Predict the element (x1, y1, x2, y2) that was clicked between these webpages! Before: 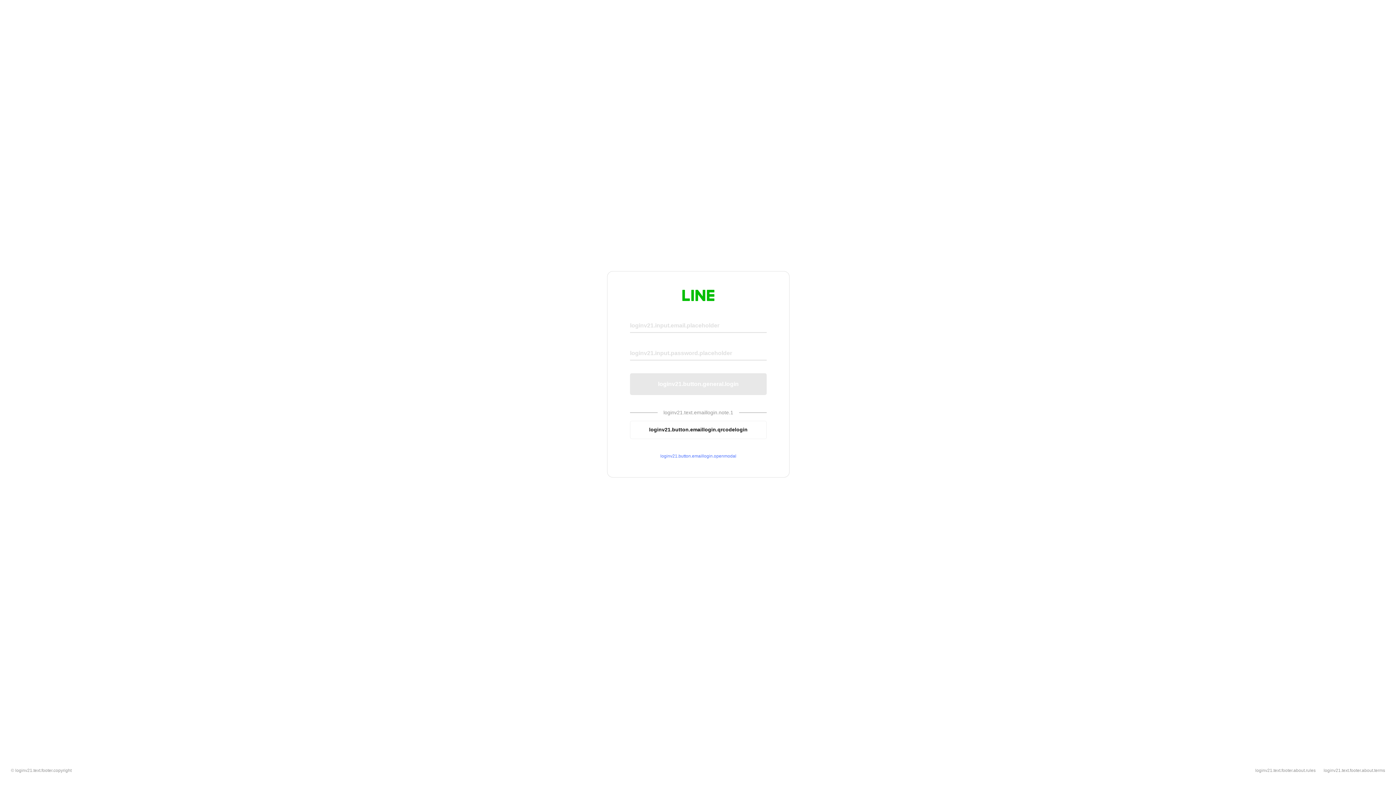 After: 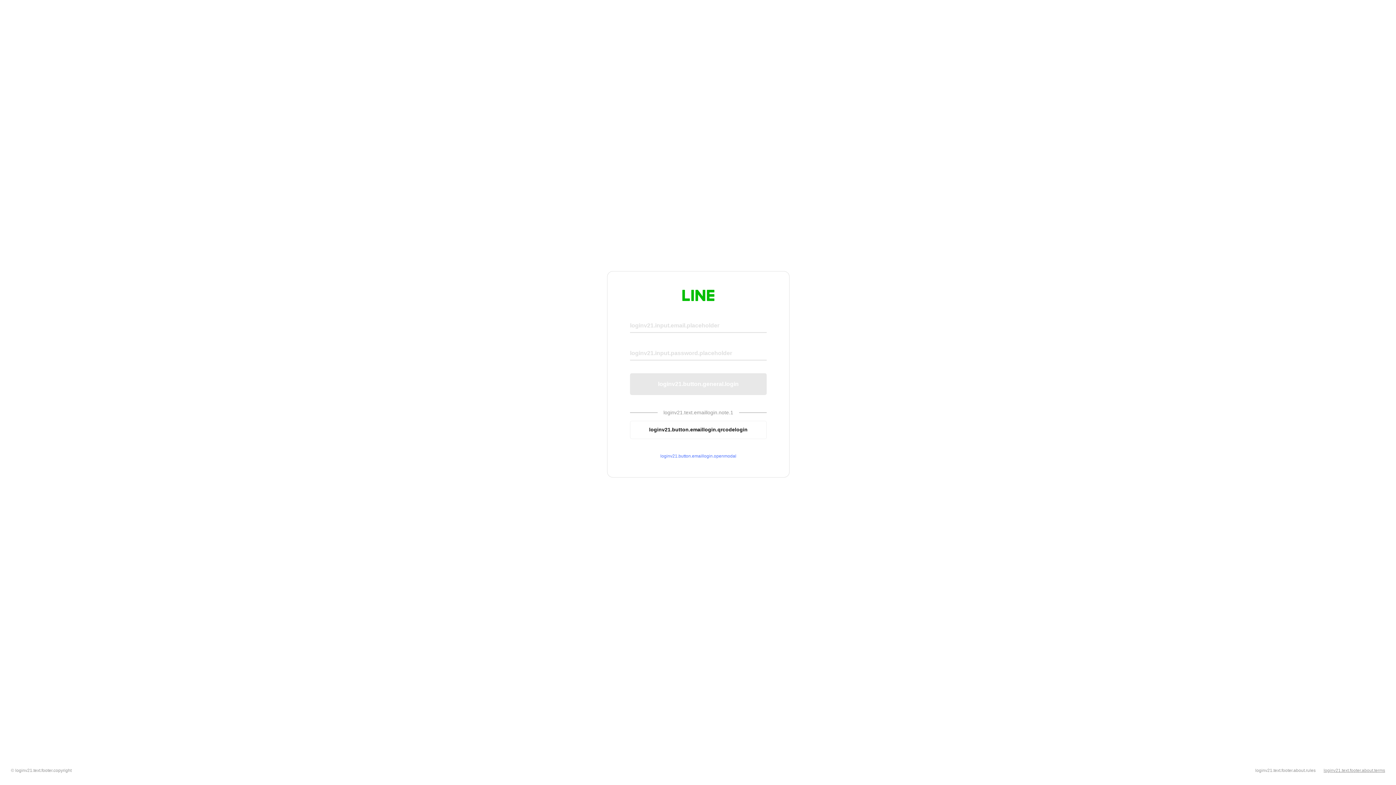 Action: label: loginv21.text.footer.about.terms bbox: (1324, 768, 1385, 773)